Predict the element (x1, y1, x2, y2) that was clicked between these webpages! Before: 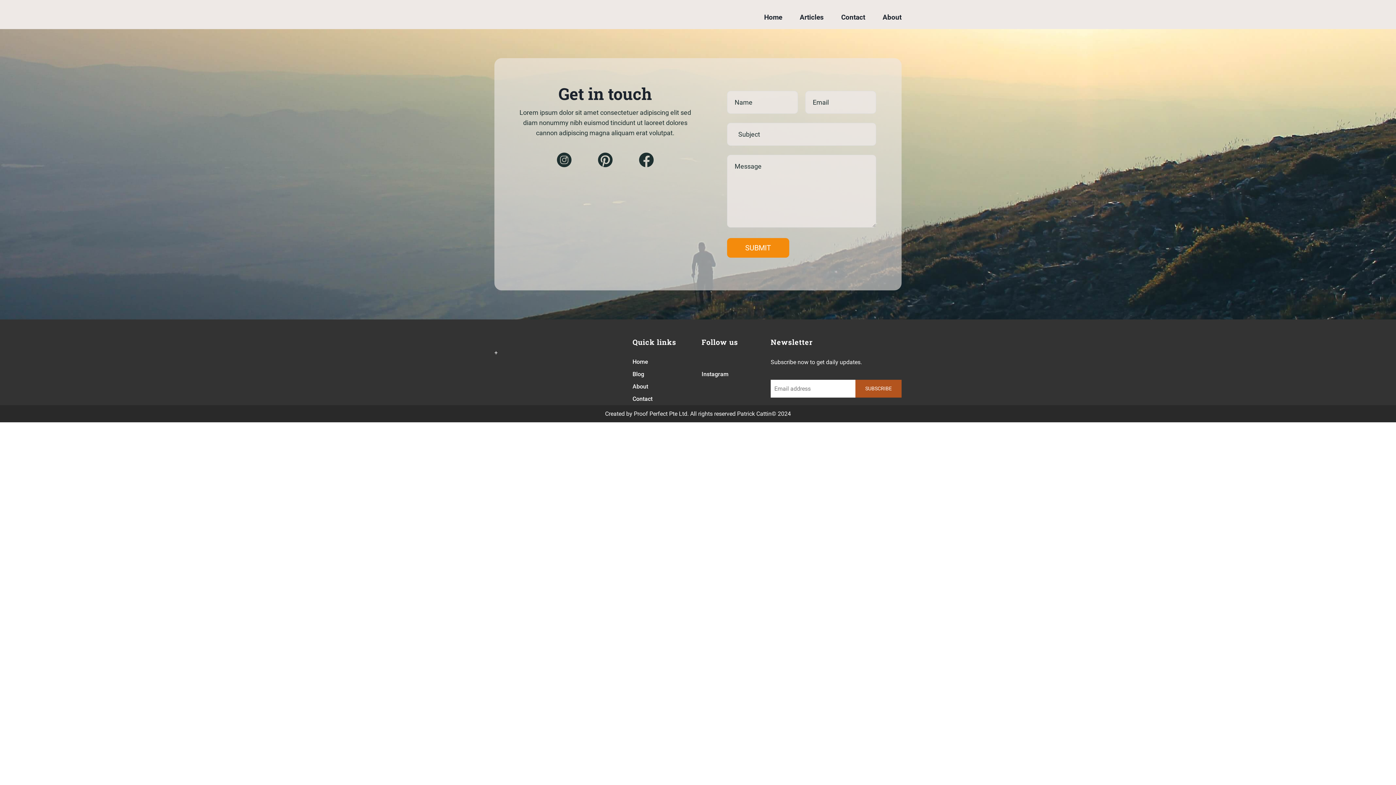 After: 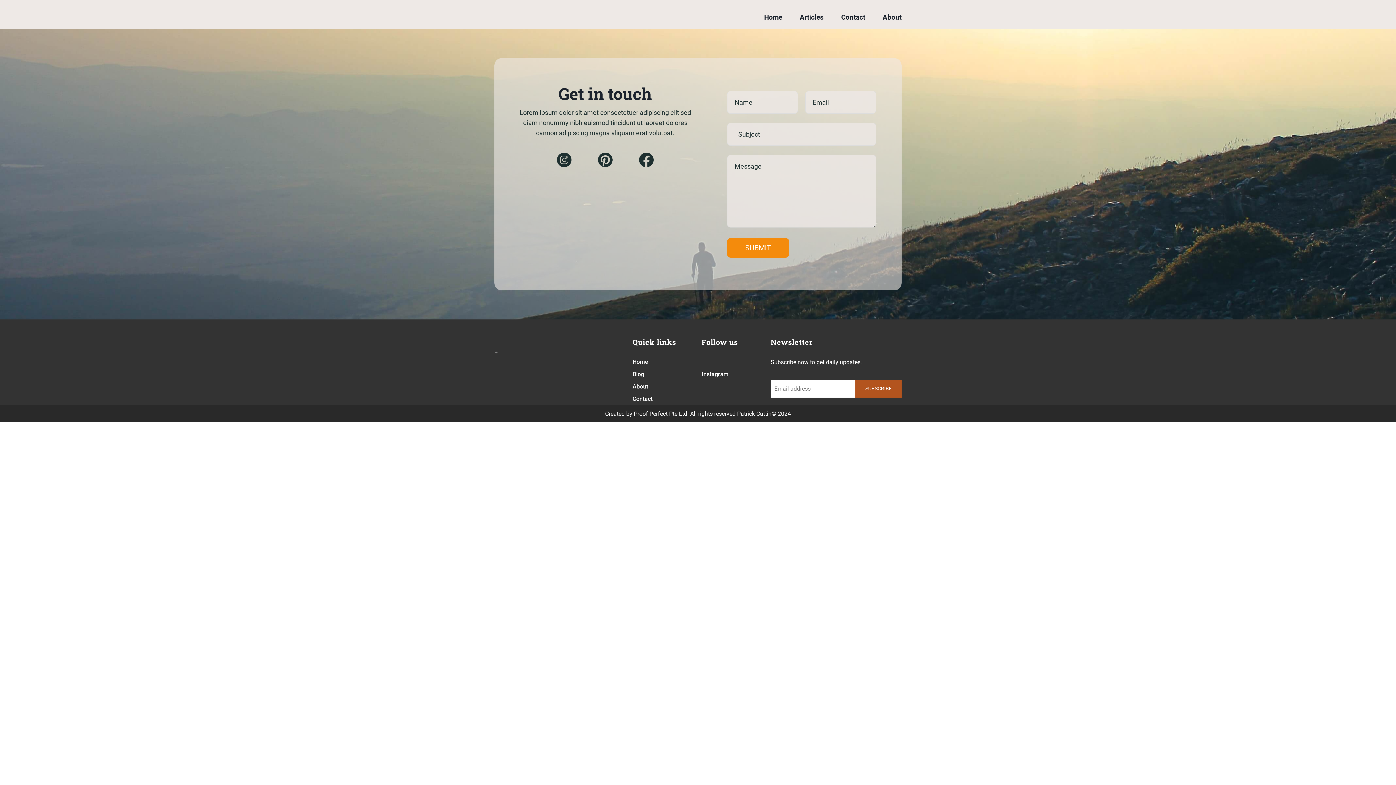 Action: bbox: (841, 12, 865, 21) label: Contact